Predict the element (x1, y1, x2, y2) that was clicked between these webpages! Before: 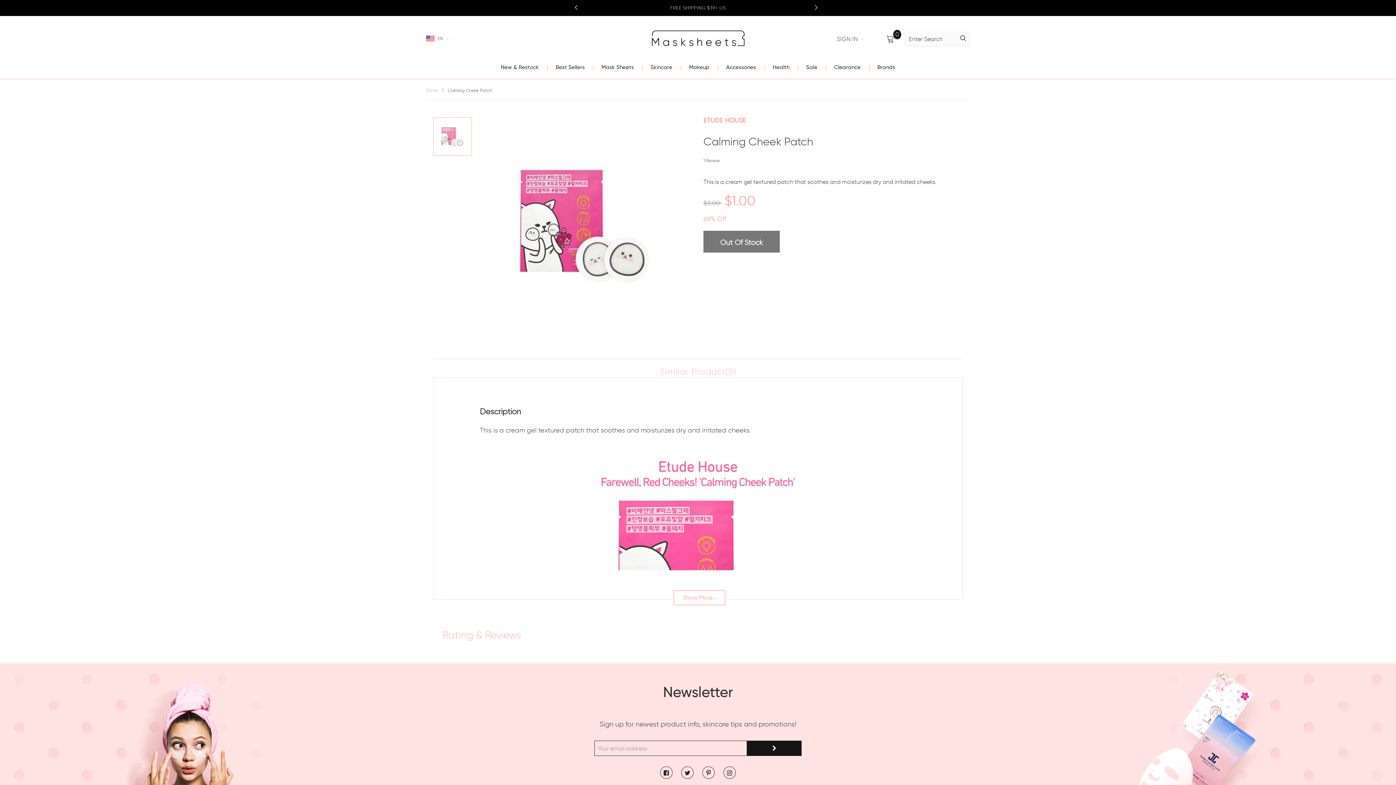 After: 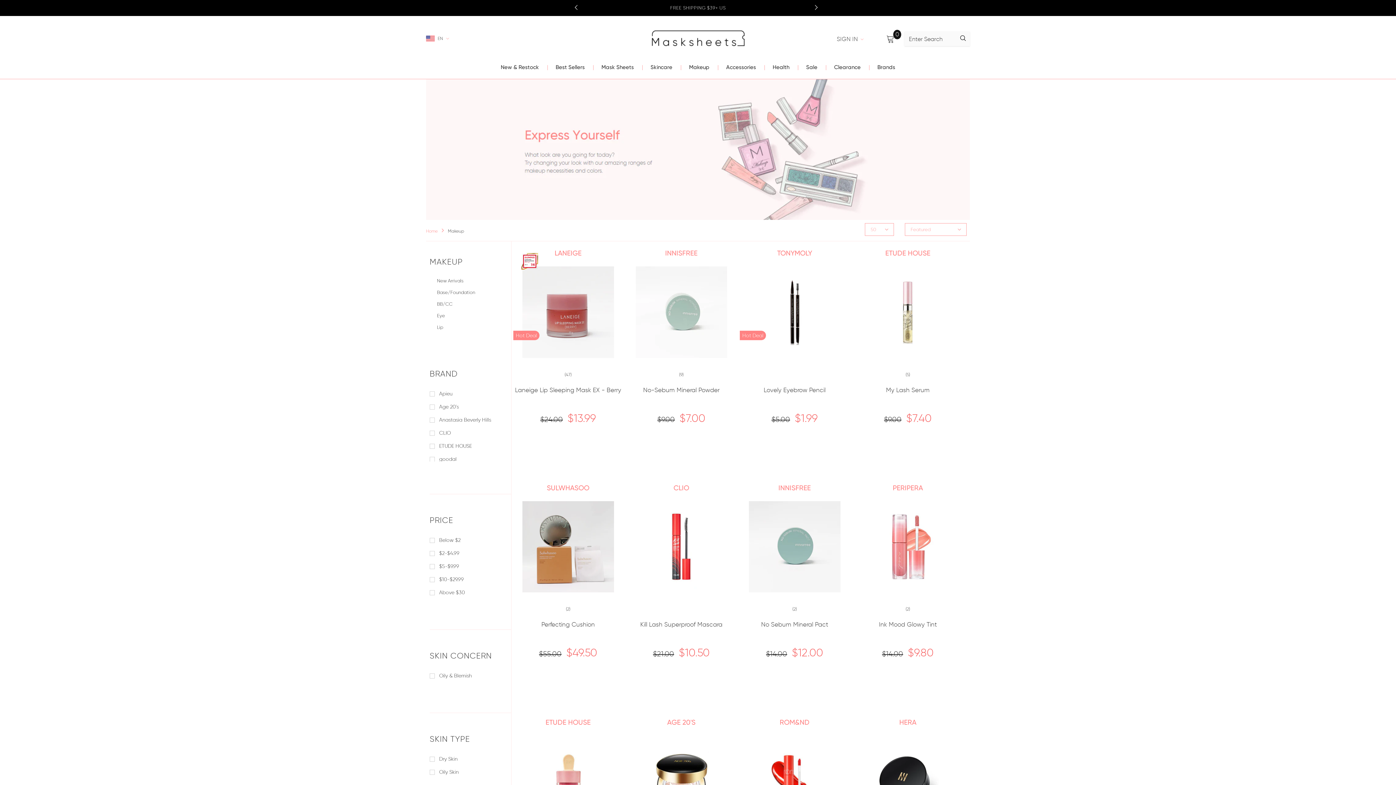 Action: label:  Makeup bbox: (680, 54, 709, 78)